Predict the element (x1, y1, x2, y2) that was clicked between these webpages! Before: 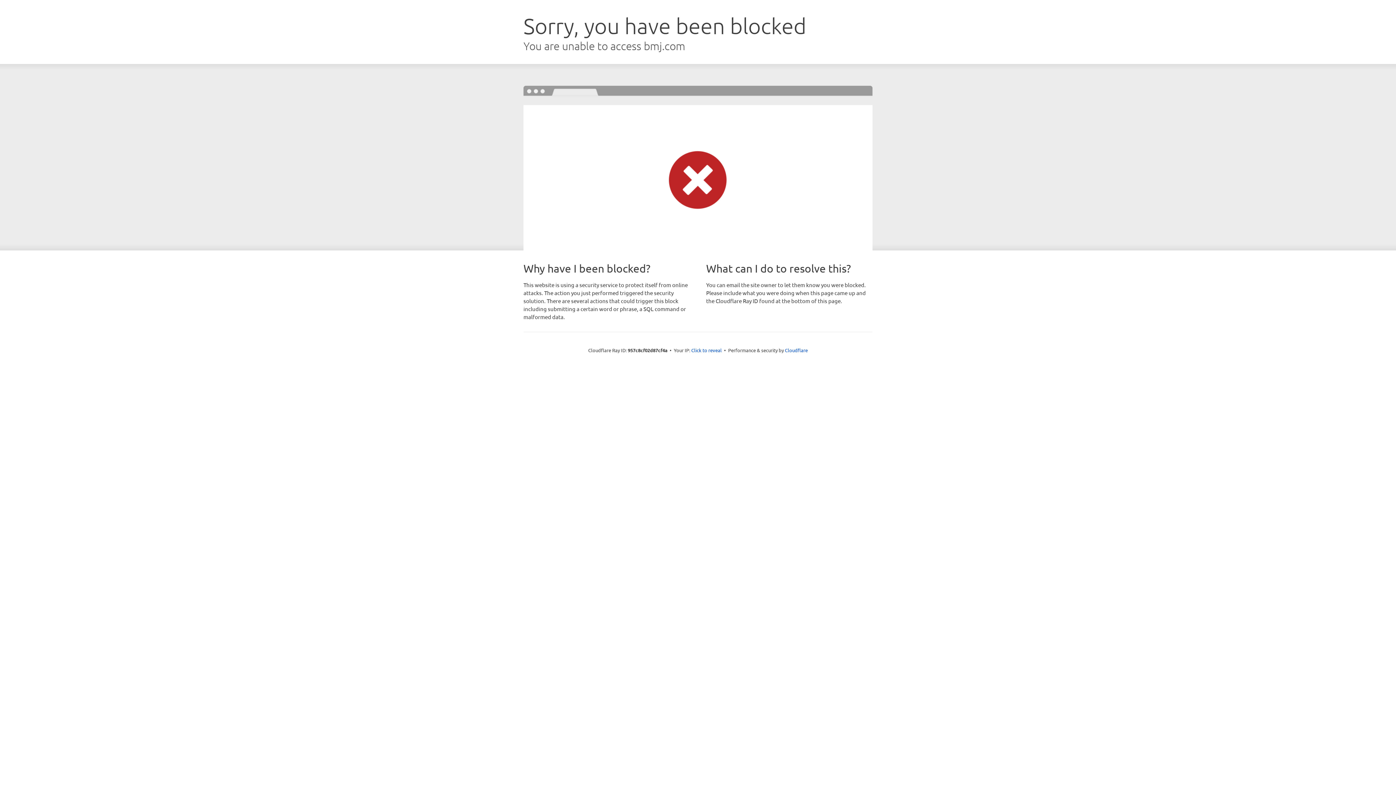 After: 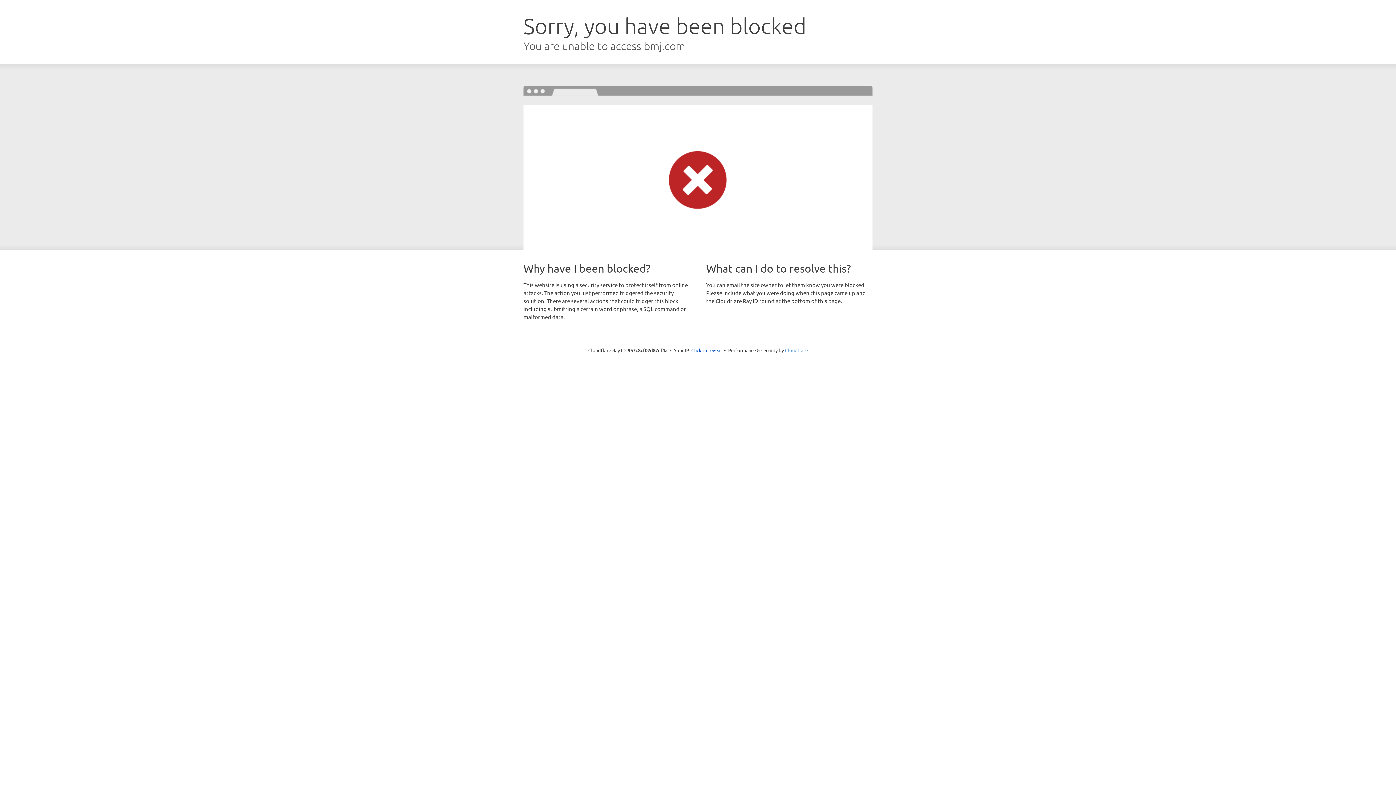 Action: bbox: (785, 347, 808, 353) label: Cloudflare